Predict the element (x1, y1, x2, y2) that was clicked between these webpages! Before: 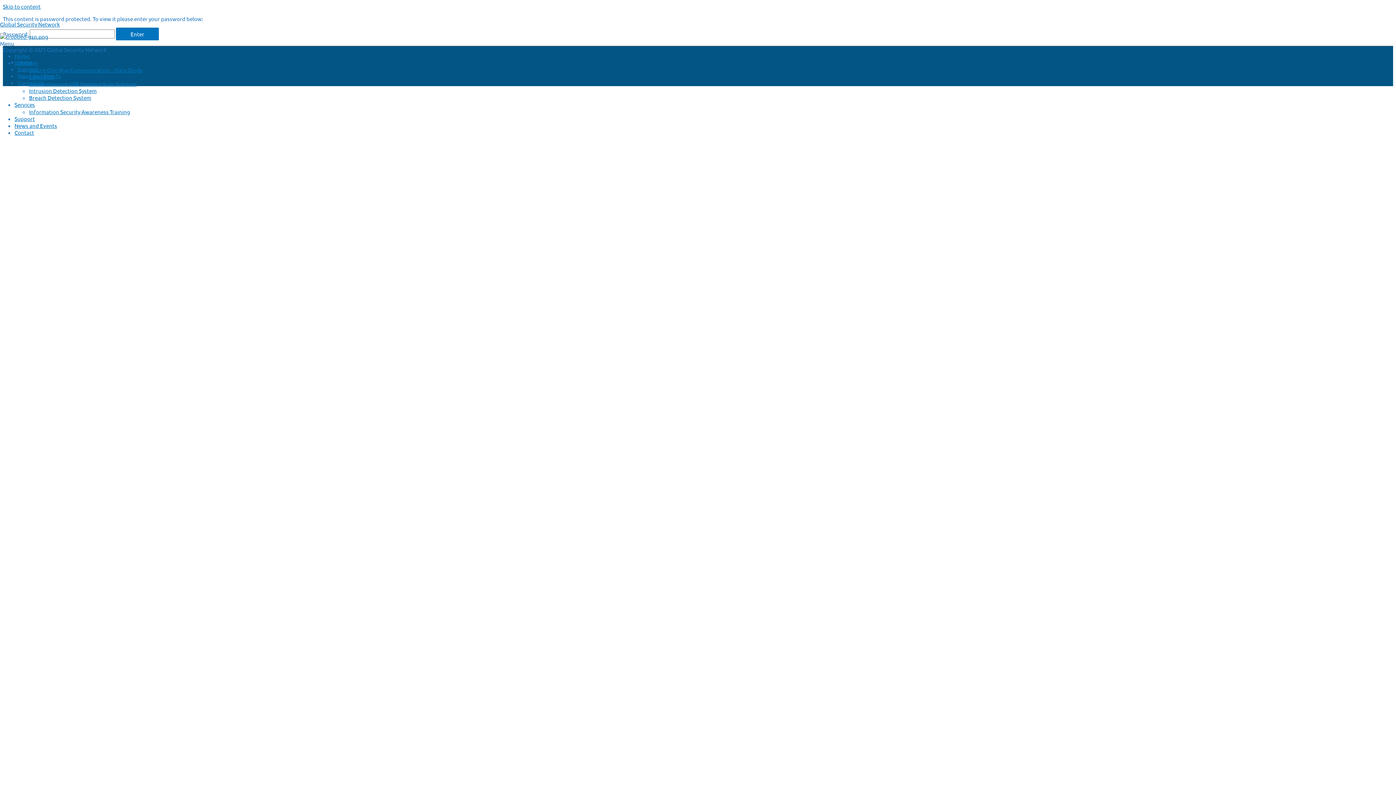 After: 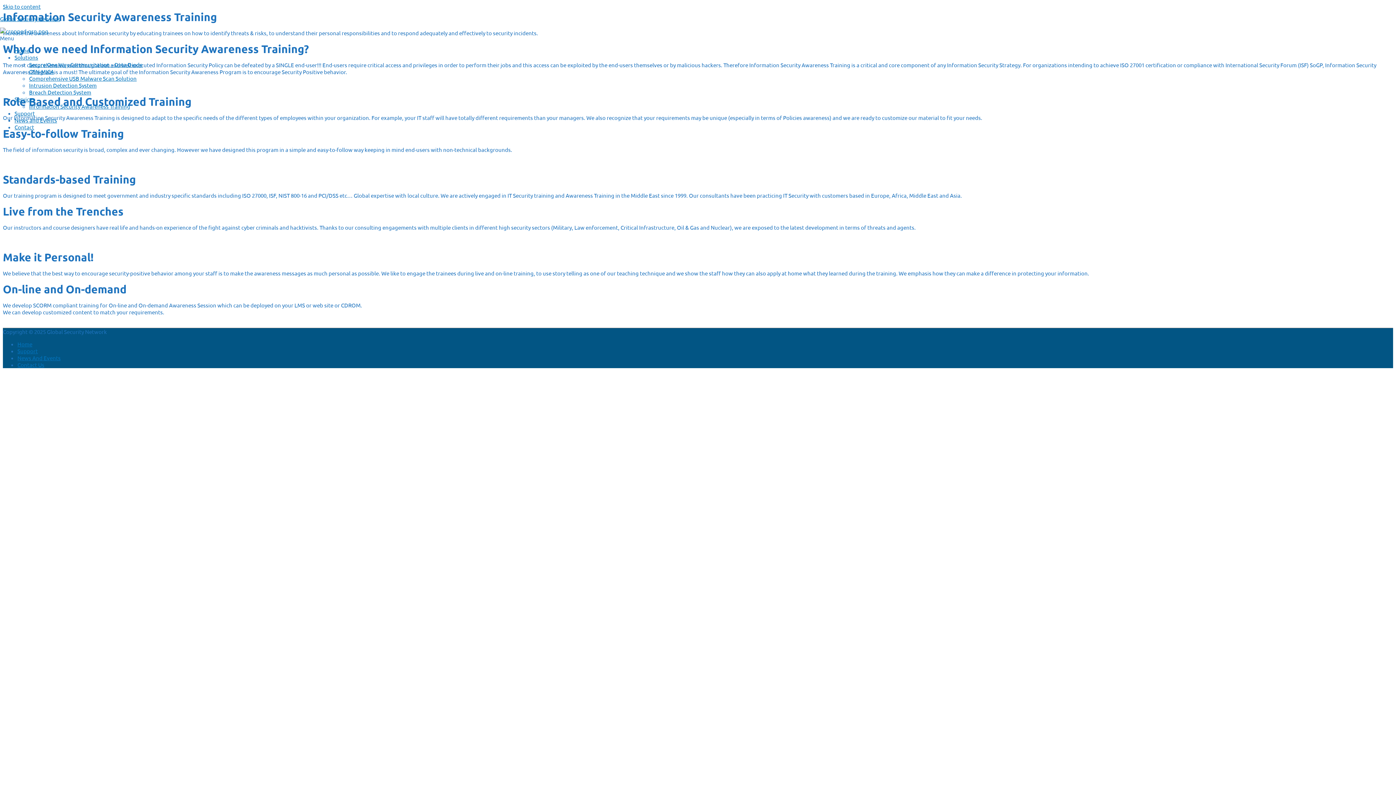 Action: label: Information Security Awareness Training bbox: (29, 108, 130, 115)